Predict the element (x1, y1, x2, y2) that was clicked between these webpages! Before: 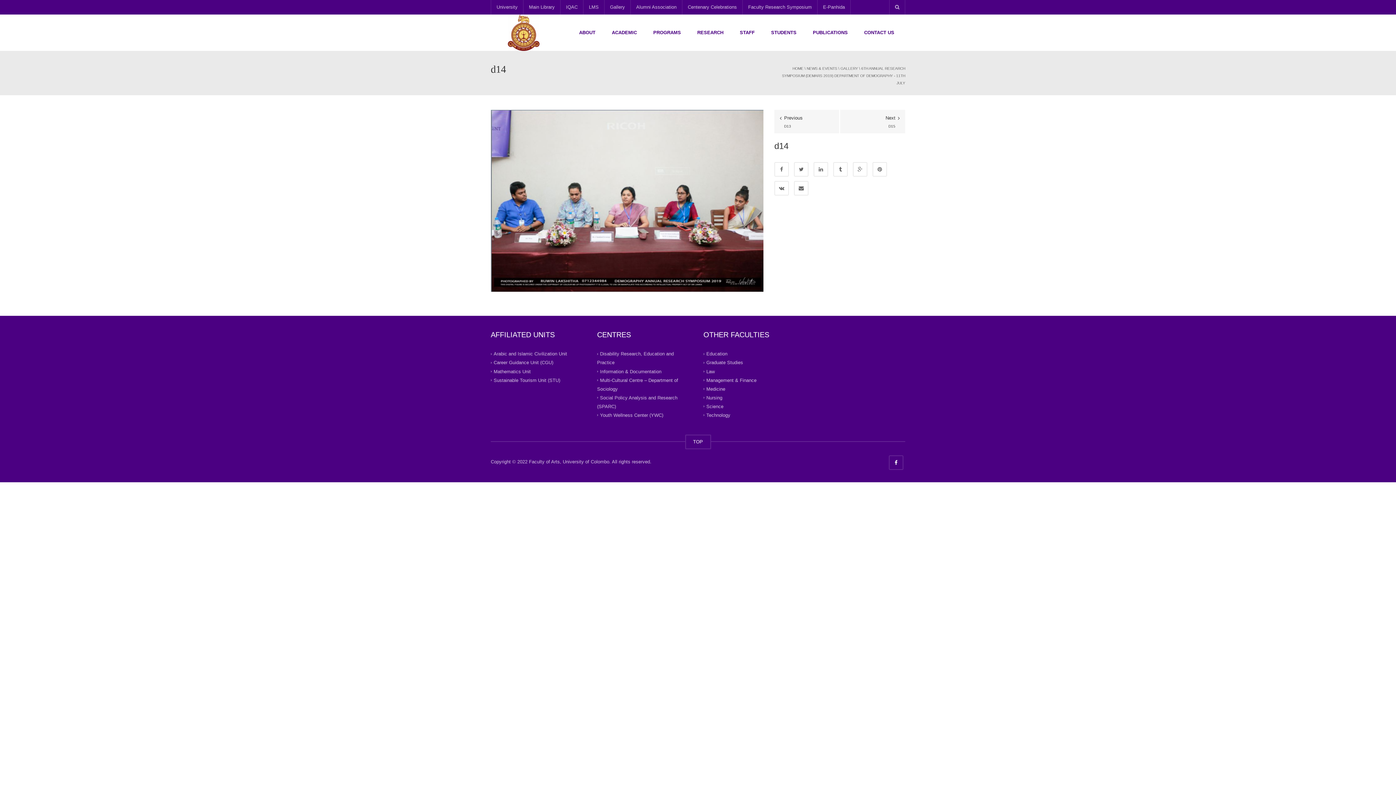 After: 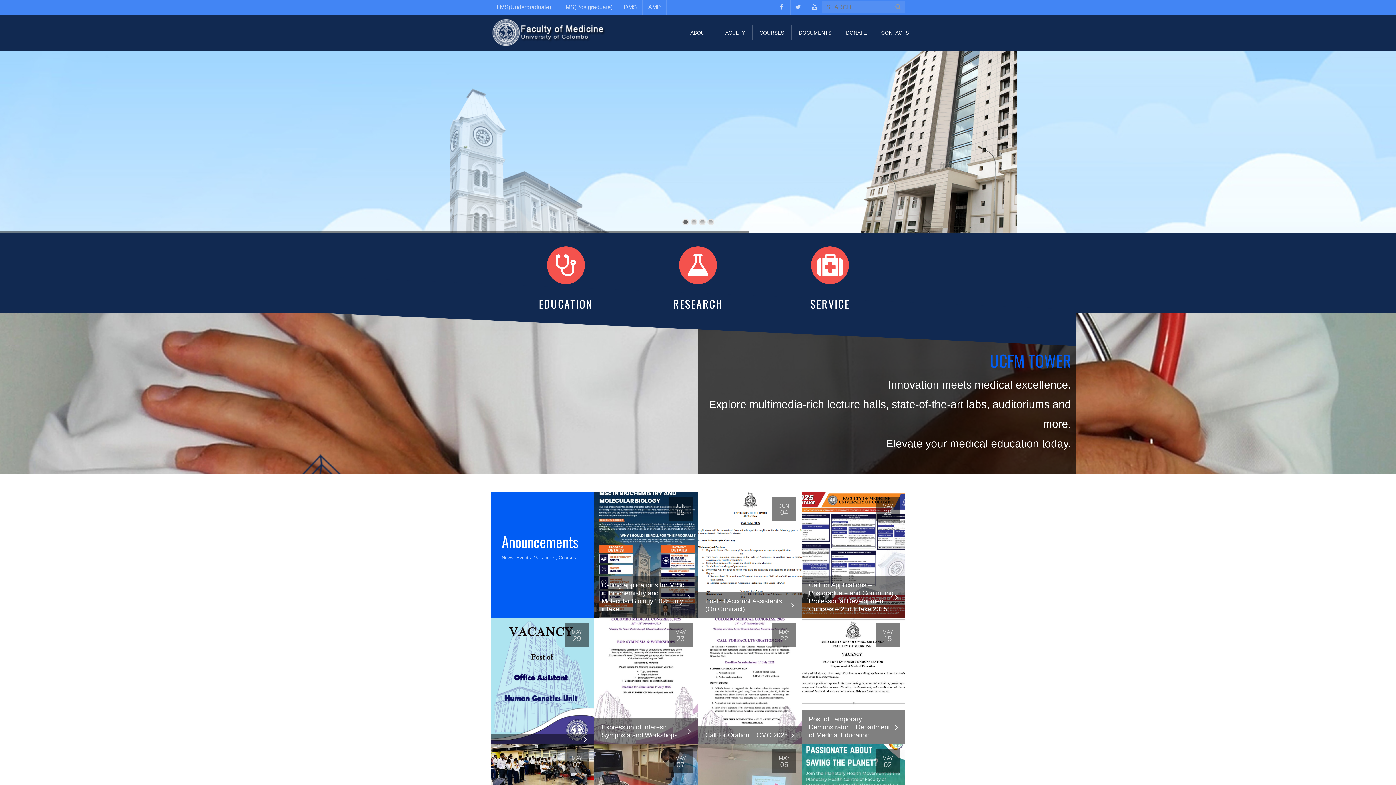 Action: bbox: (706, 386, 725, 391) label: Medicine